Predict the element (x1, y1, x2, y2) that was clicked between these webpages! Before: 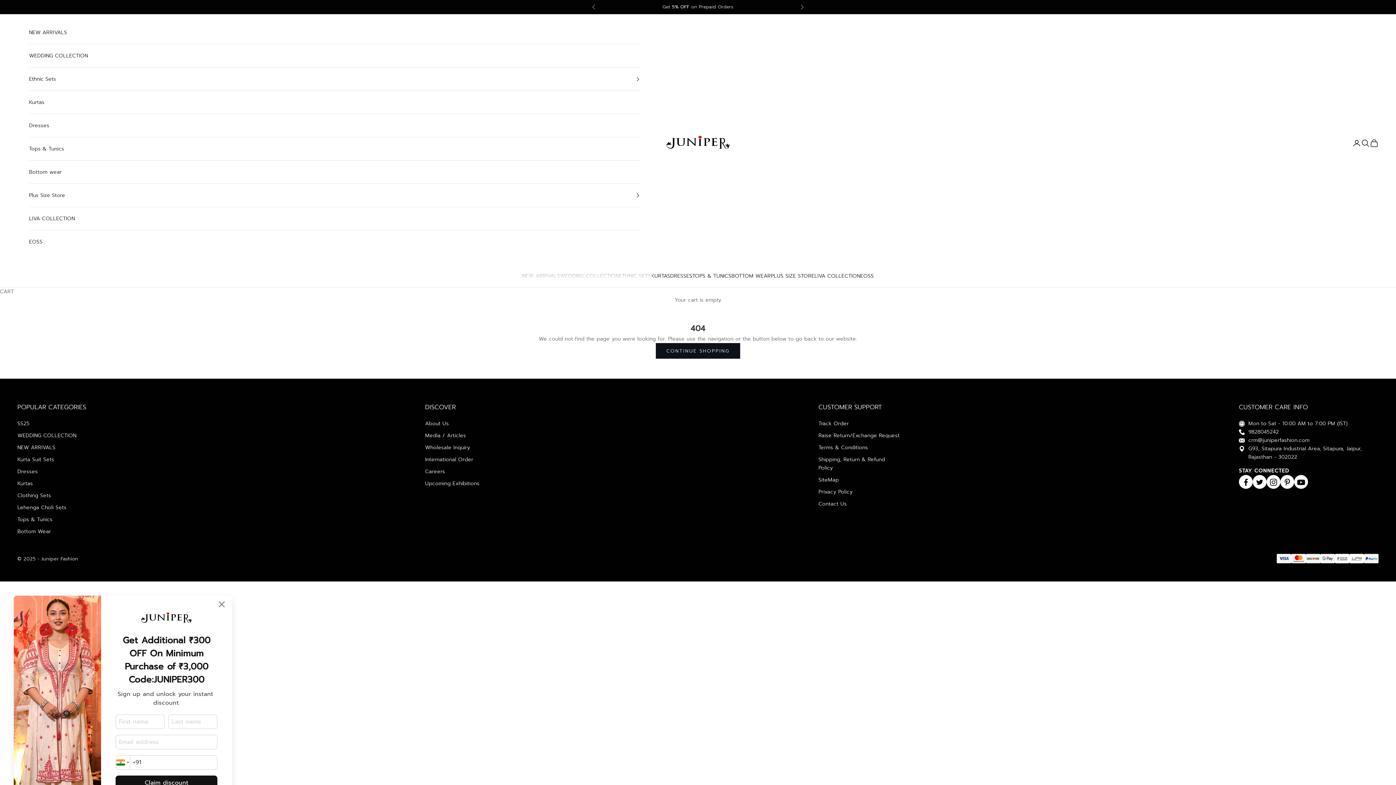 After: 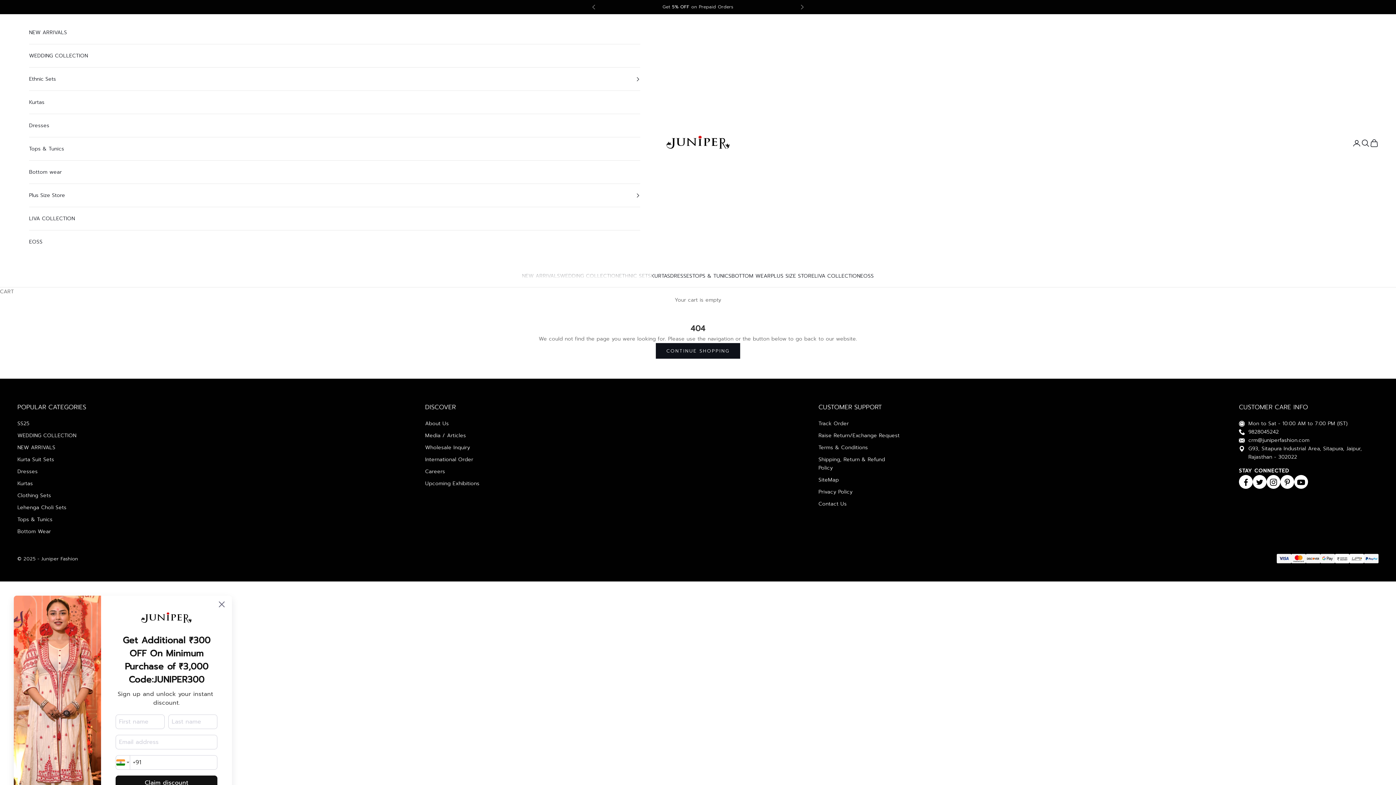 Action: bbox: (1280, 475, 1294, 489) label: Follow on Pinterest